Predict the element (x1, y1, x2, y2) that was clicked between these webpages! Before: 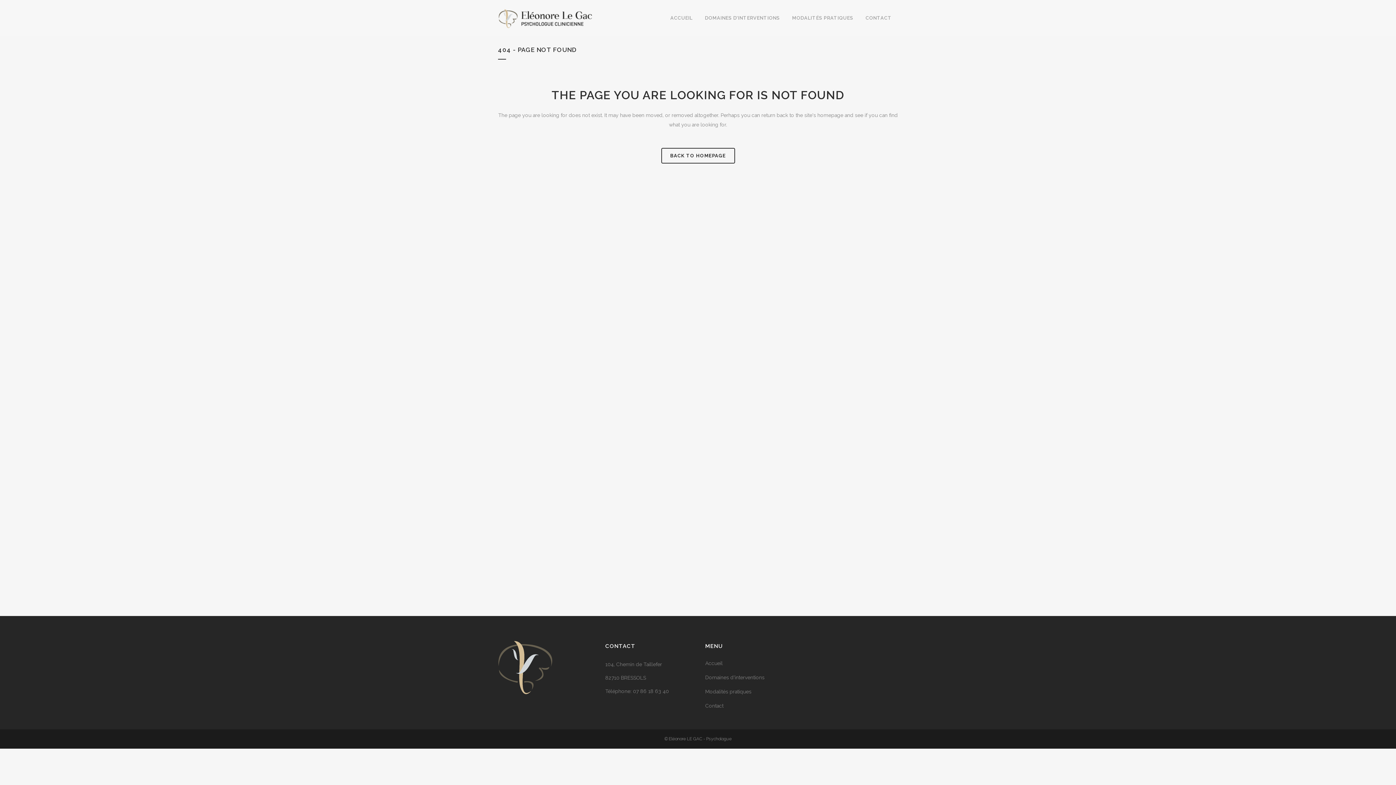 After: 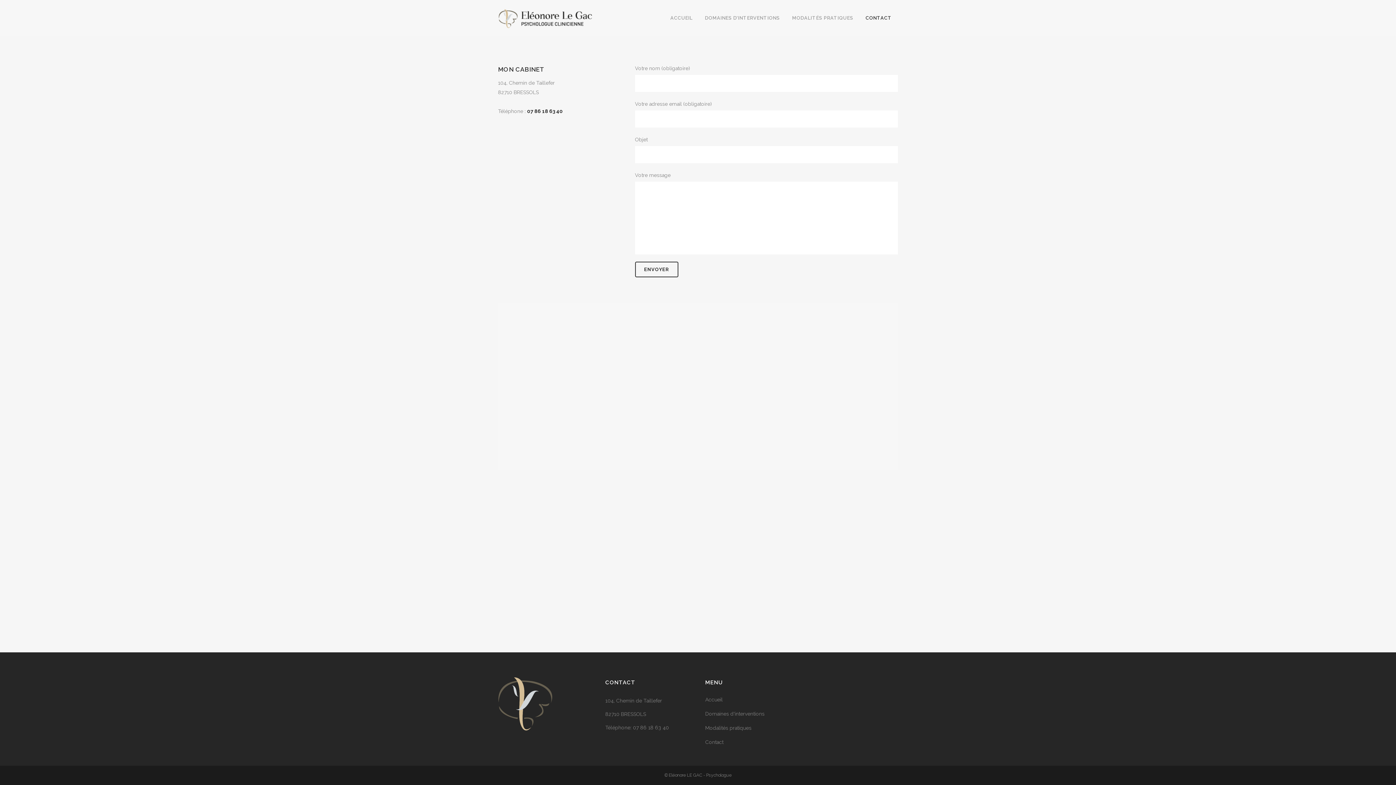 Action: bbox: (705, 703, 723, 709) label: Contact